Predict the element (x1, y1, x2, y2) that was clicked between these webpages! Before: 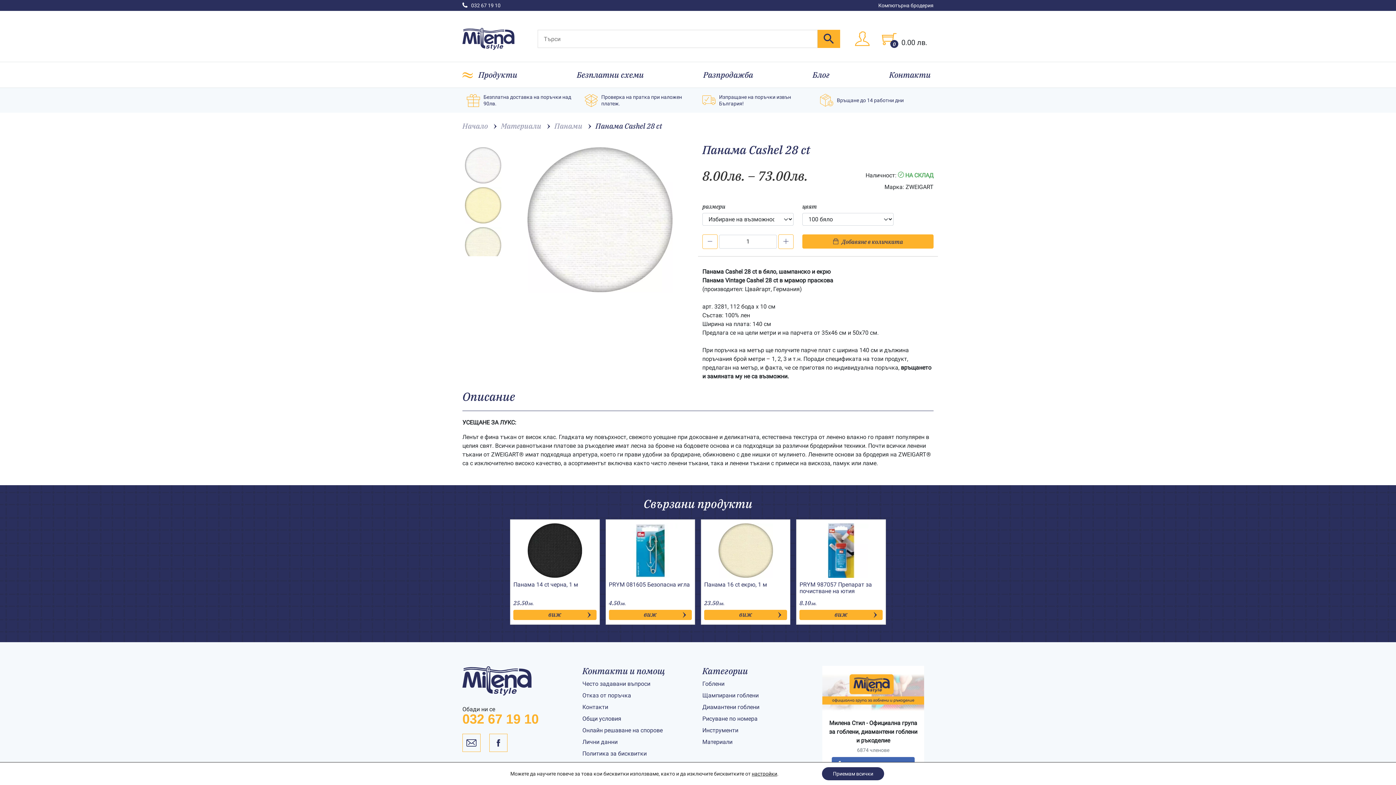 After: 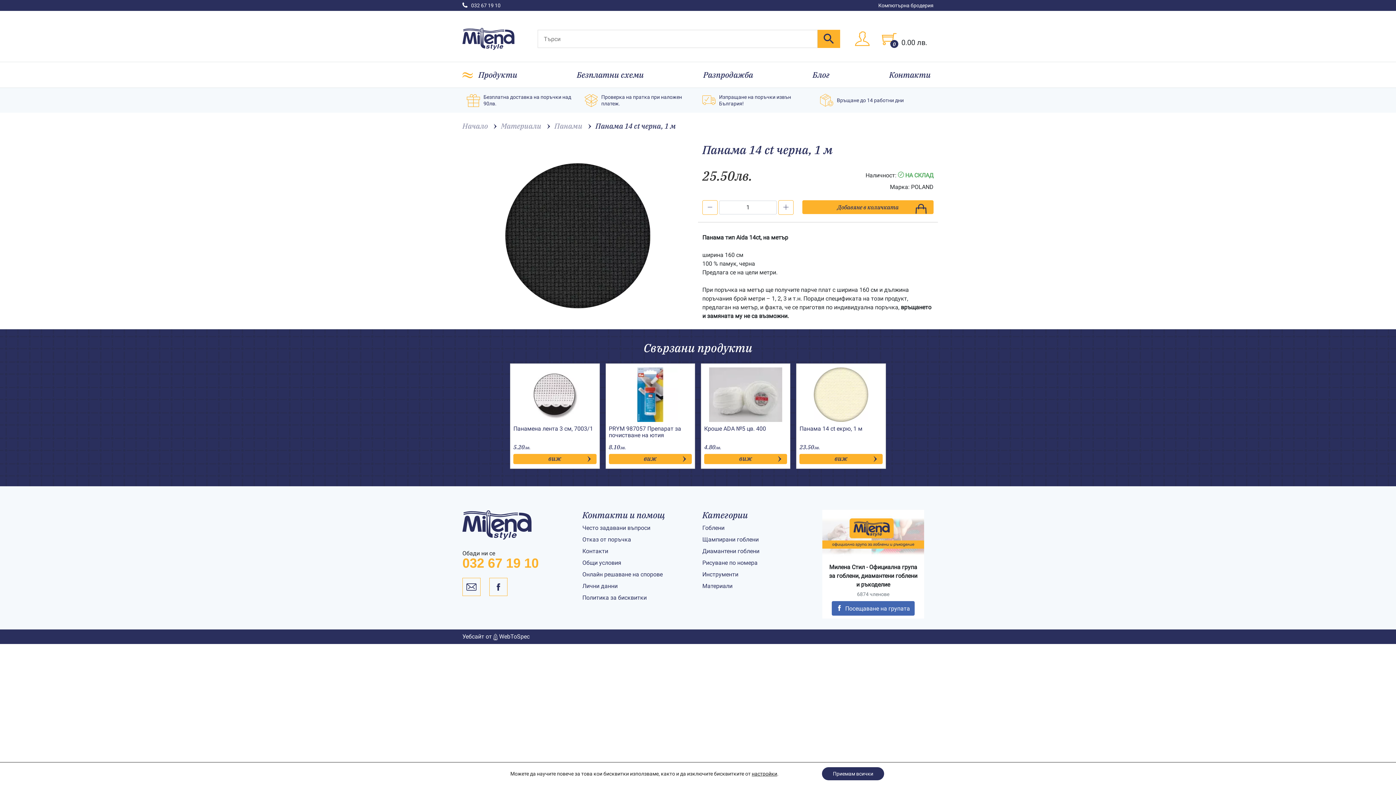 Action: label: Панама 14 ct черна, 1 м
25.50лв.
виж bbox: (510, 519, 599, 625)